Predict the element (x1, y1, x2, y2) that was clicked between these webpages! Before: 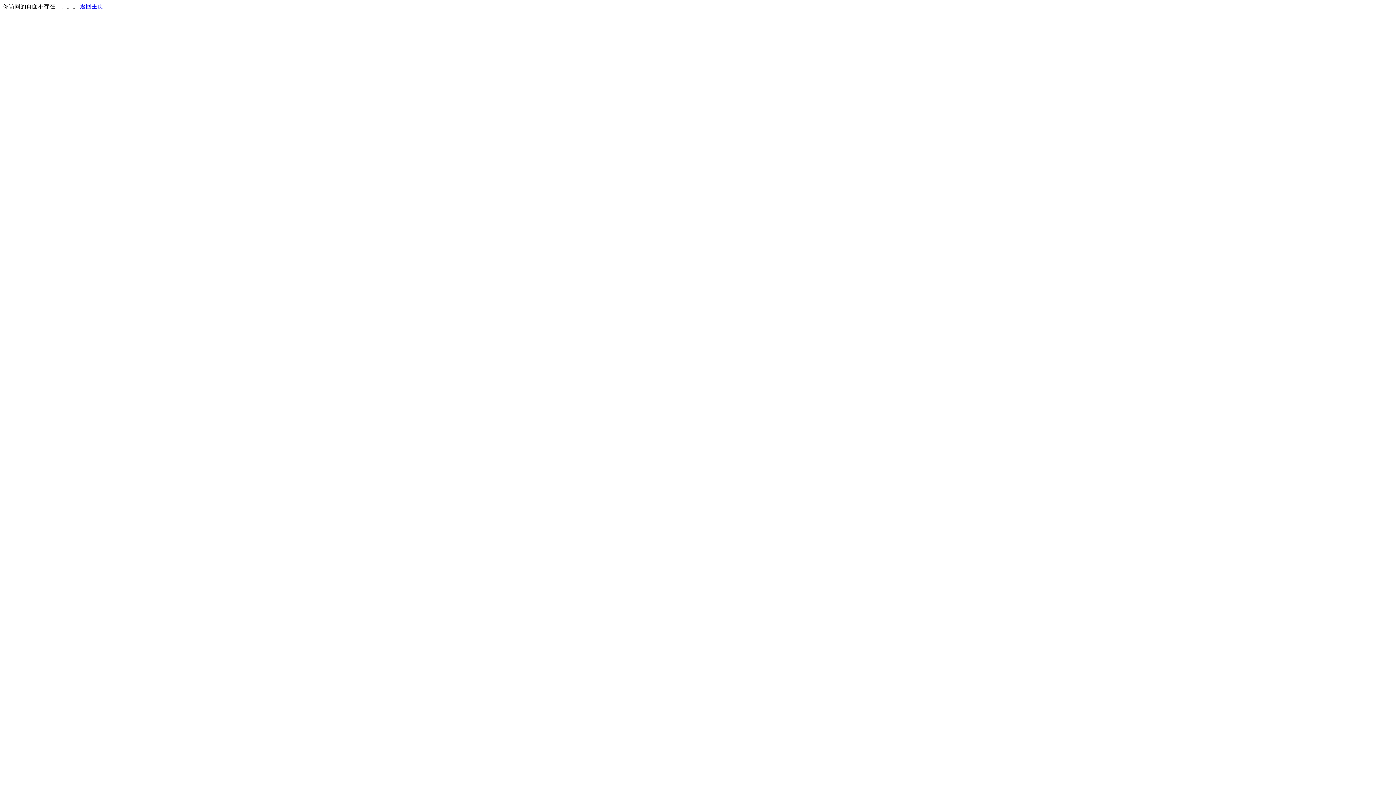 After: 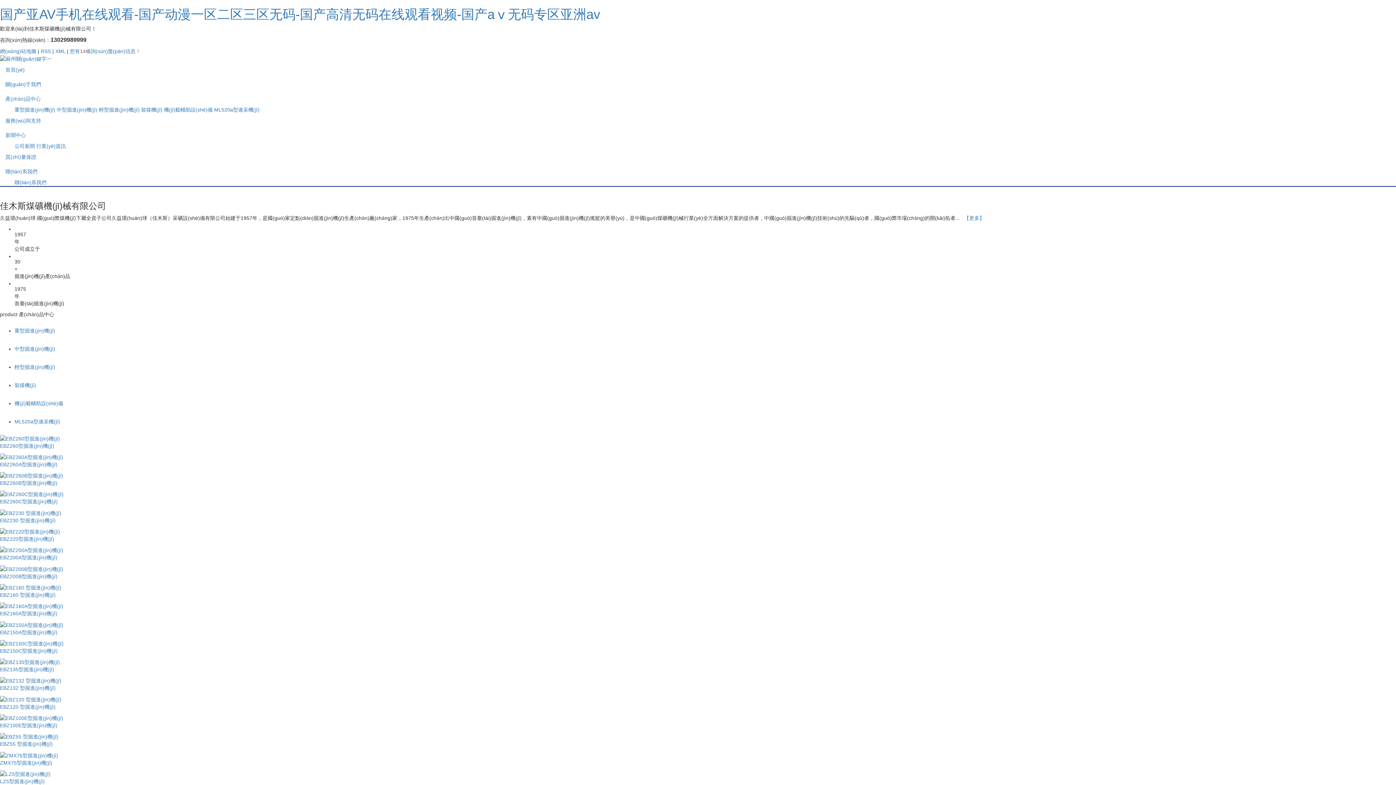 Action: label: 返回主页 bbox: (80, 3, 103, 9)